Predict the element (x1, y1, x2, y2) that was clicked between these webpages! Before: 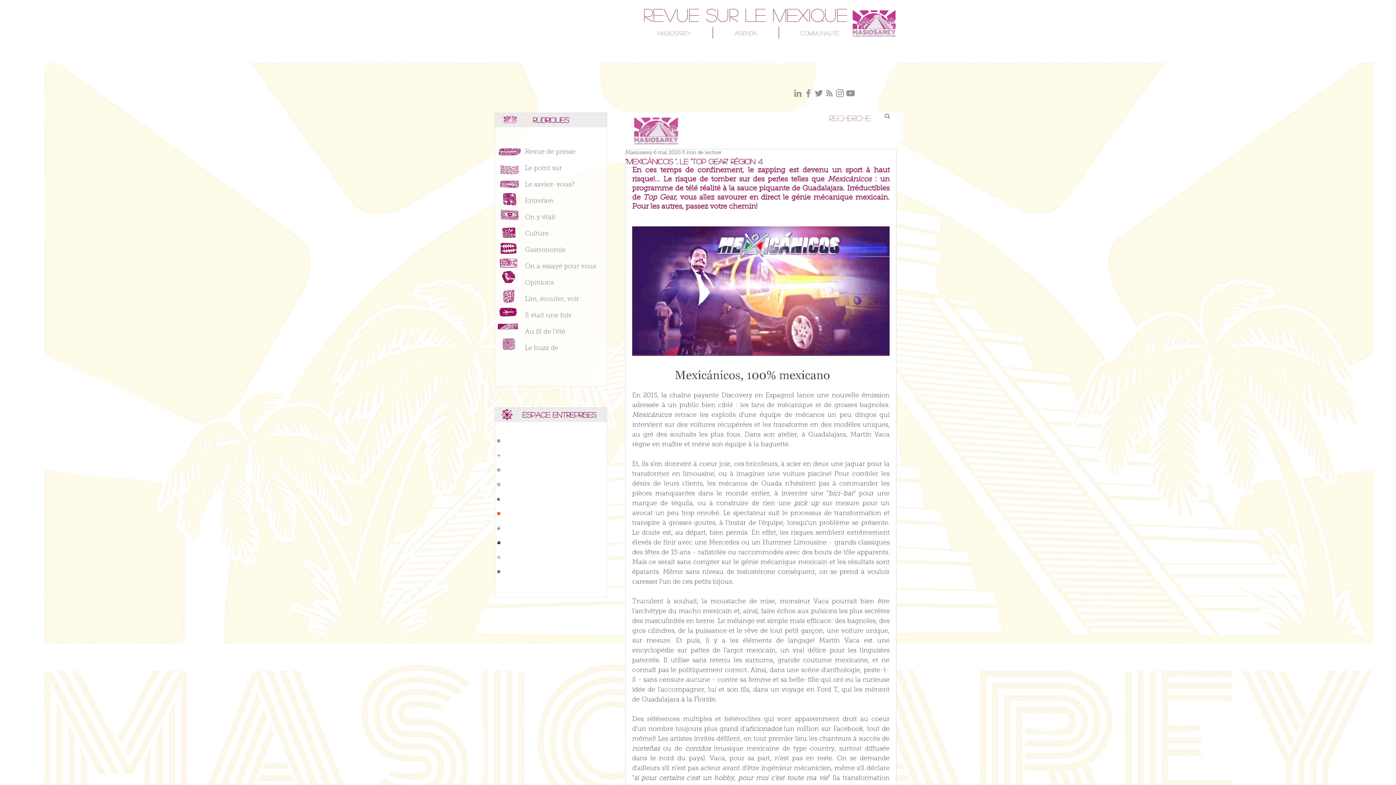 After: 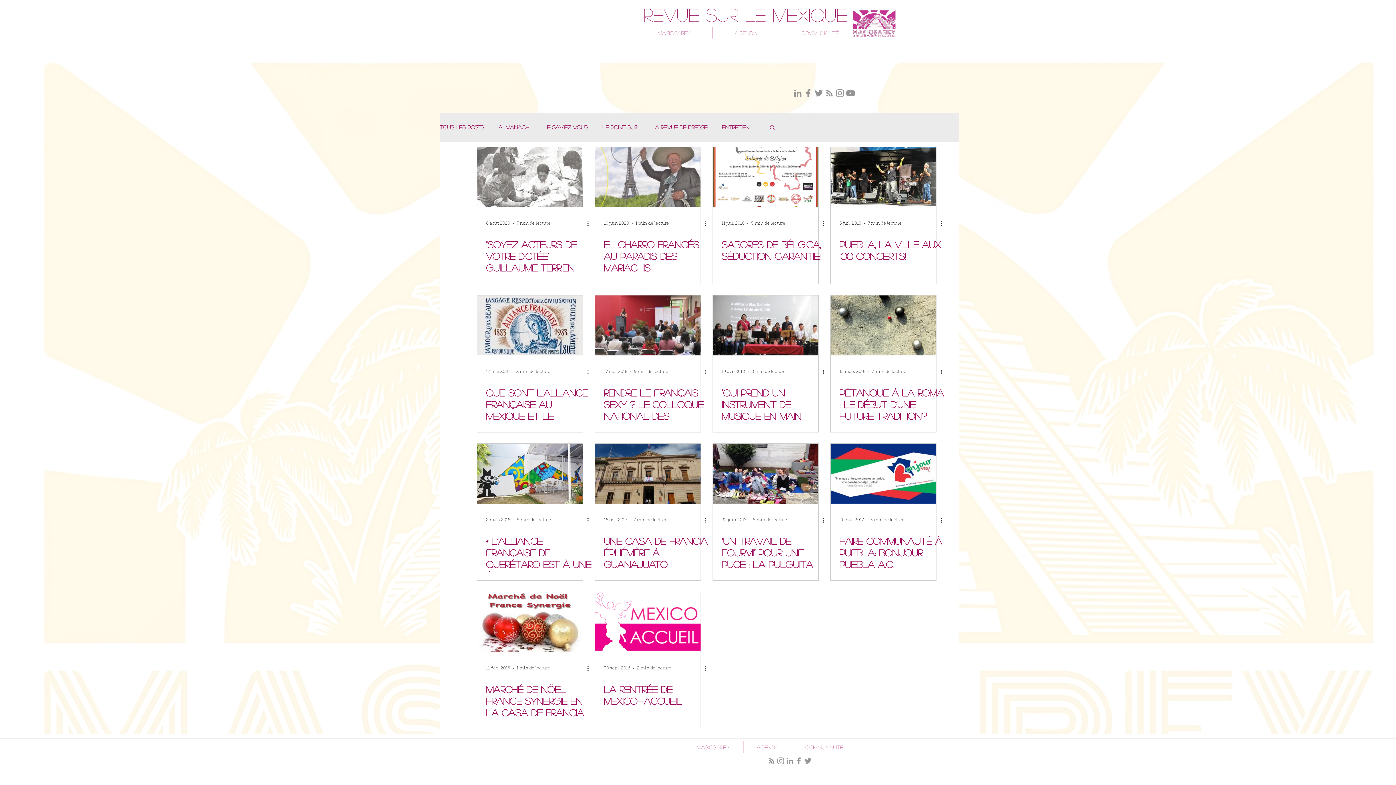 Action: bbox: (502, 338, 515, 350)